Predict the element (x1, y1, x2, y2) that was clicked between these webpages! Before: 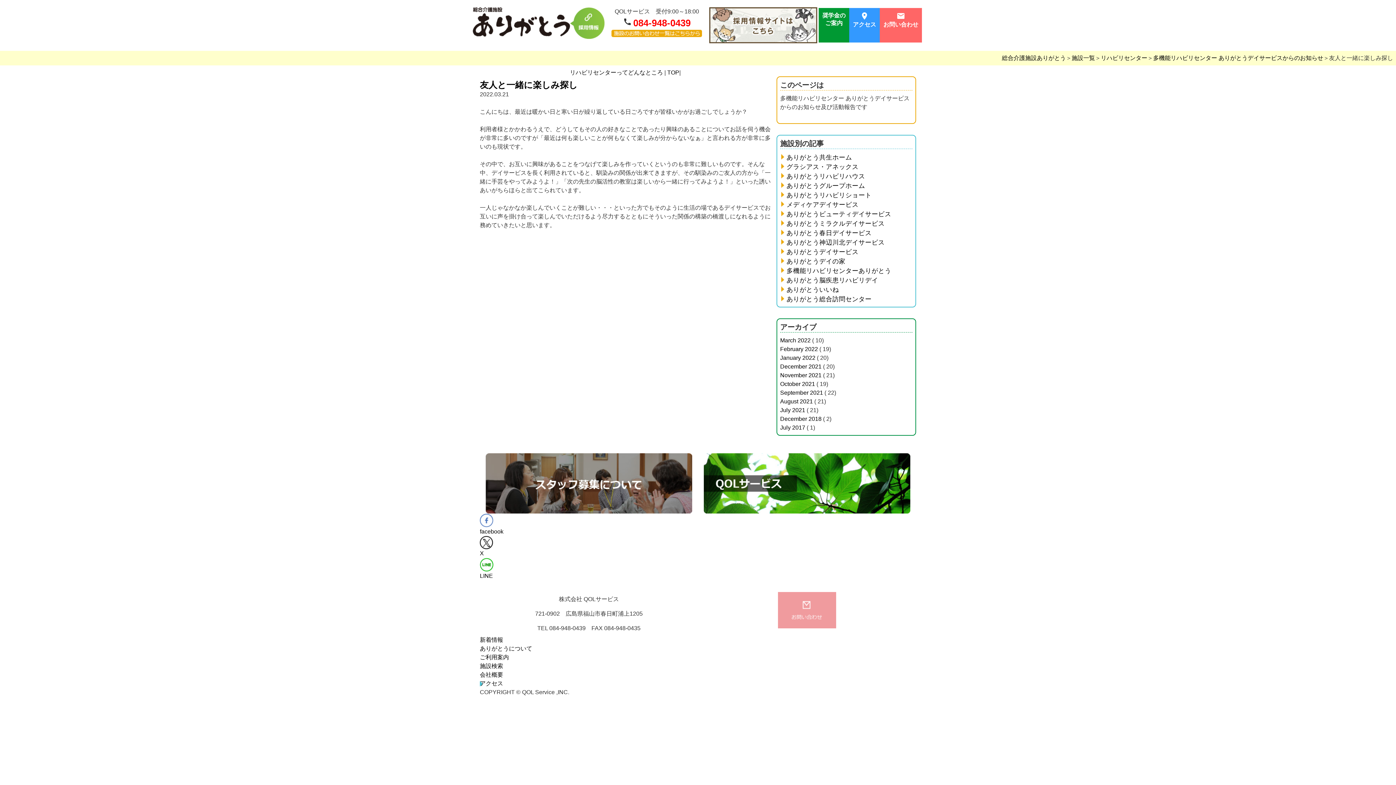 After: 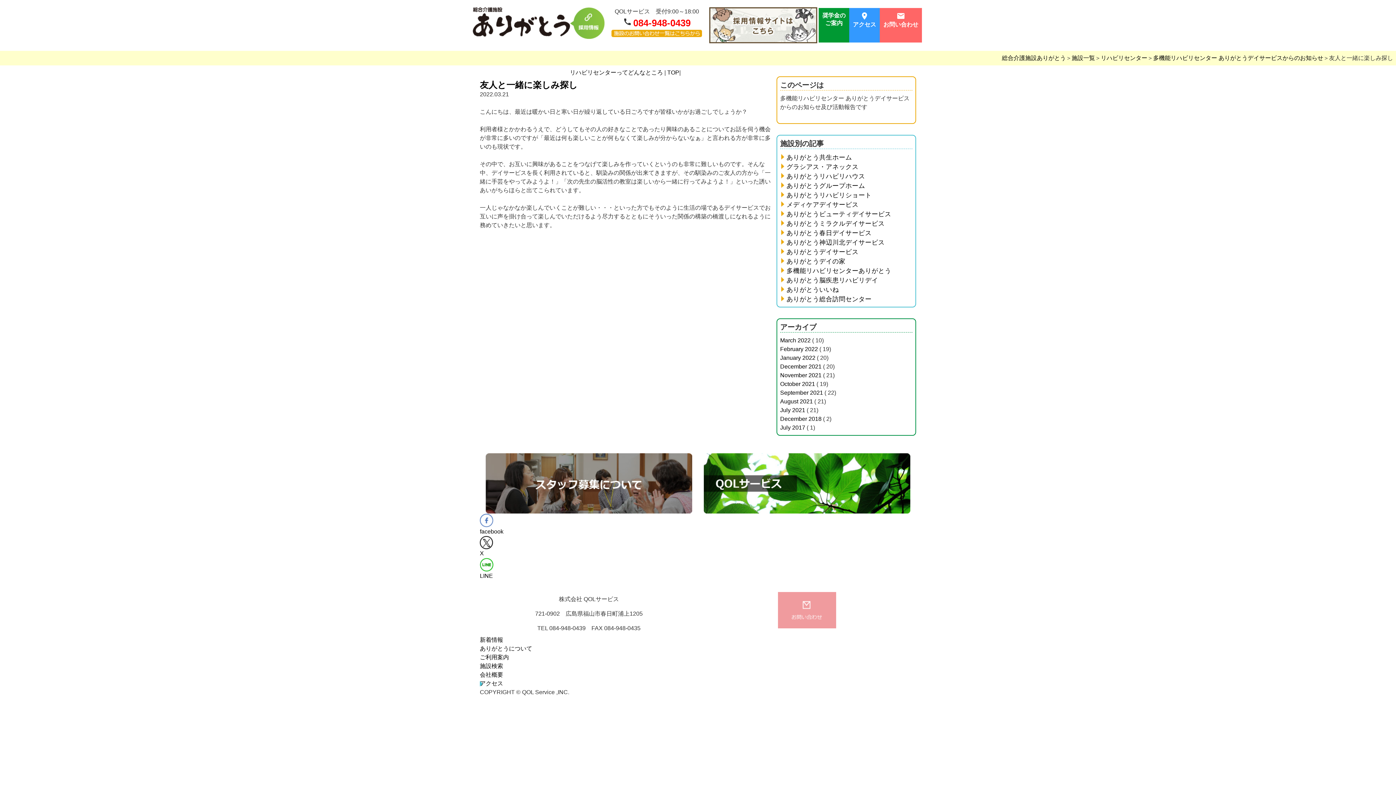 Action: bbox: (633, 17, 690, 28) label: 084-948-0439